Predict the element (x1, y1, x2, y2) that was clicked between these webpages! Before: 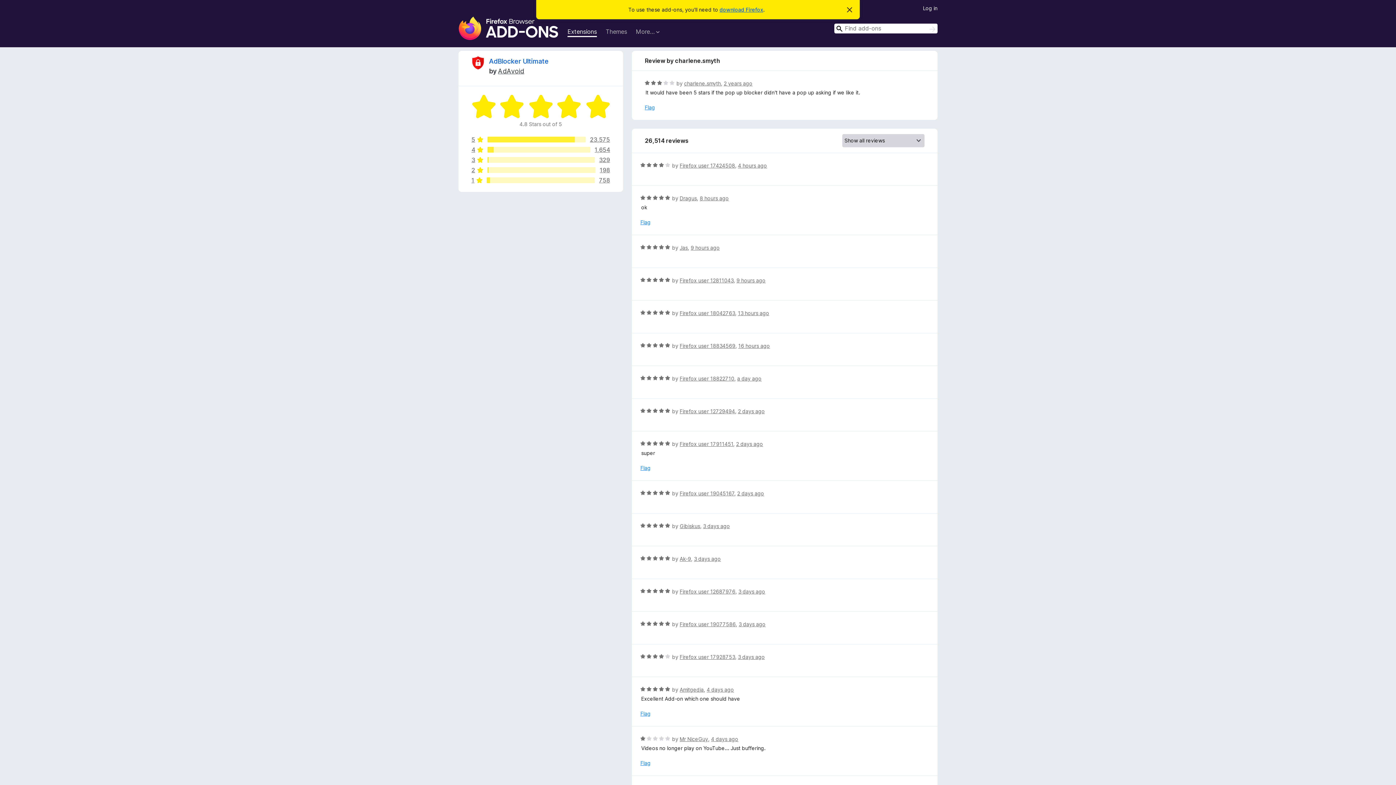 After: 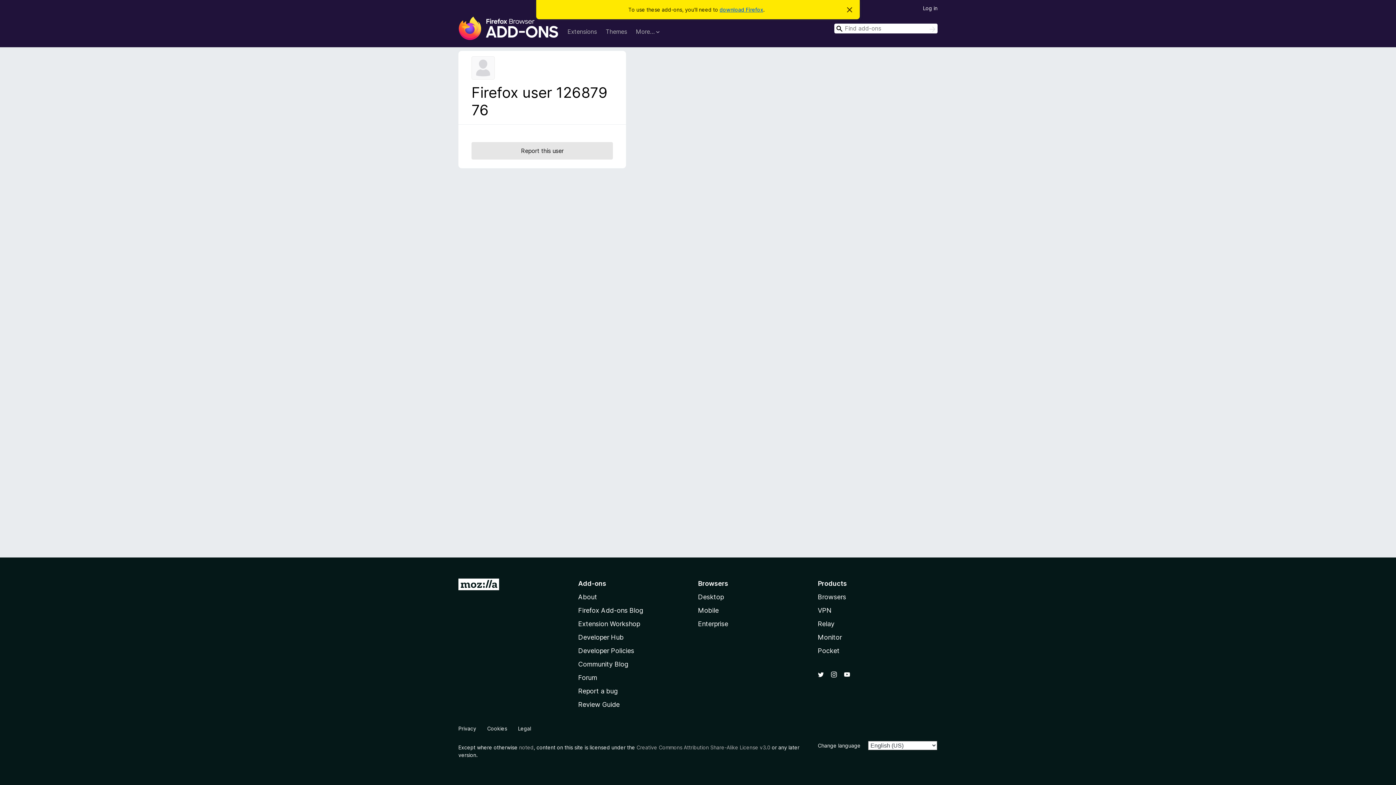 Action: bbox: (679, 588, 735, 594) label: Firefox user 12687976